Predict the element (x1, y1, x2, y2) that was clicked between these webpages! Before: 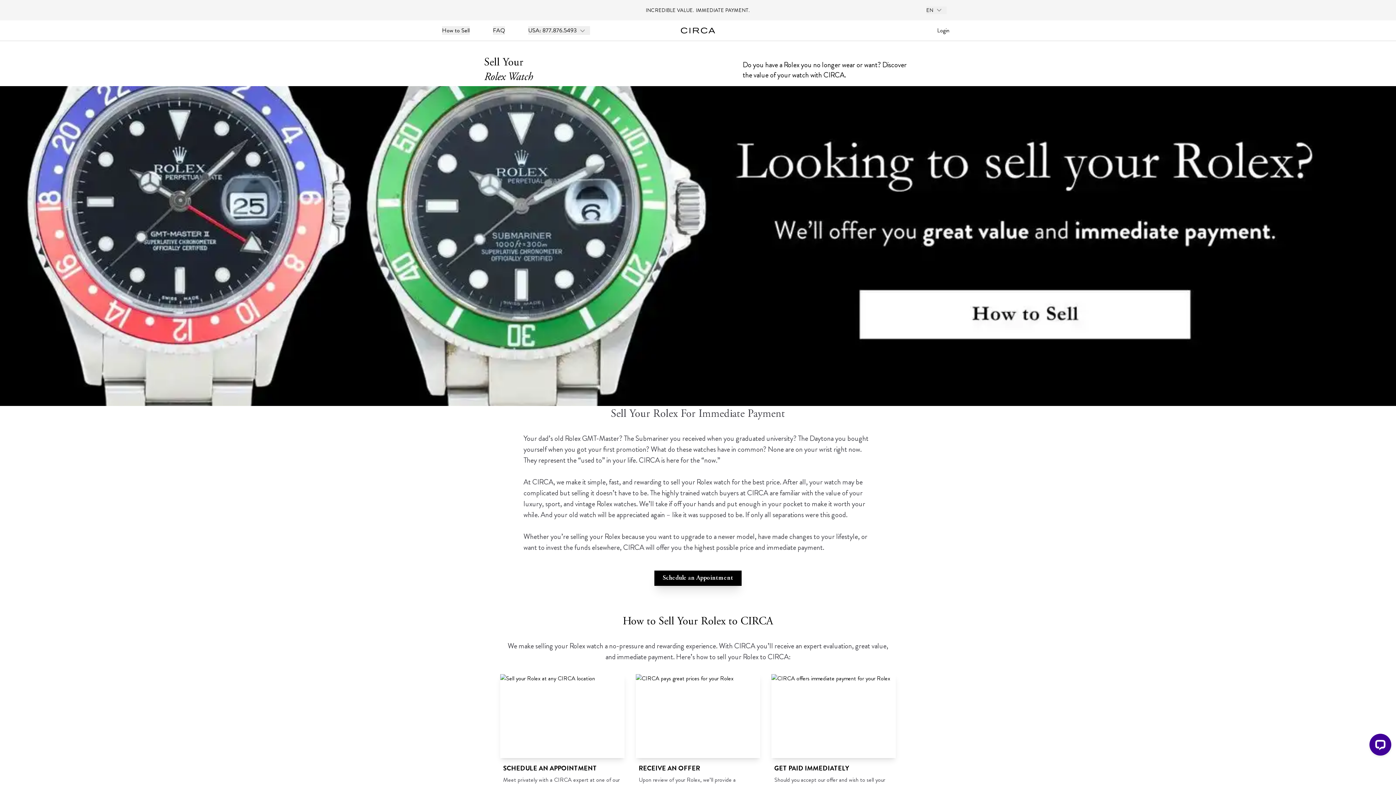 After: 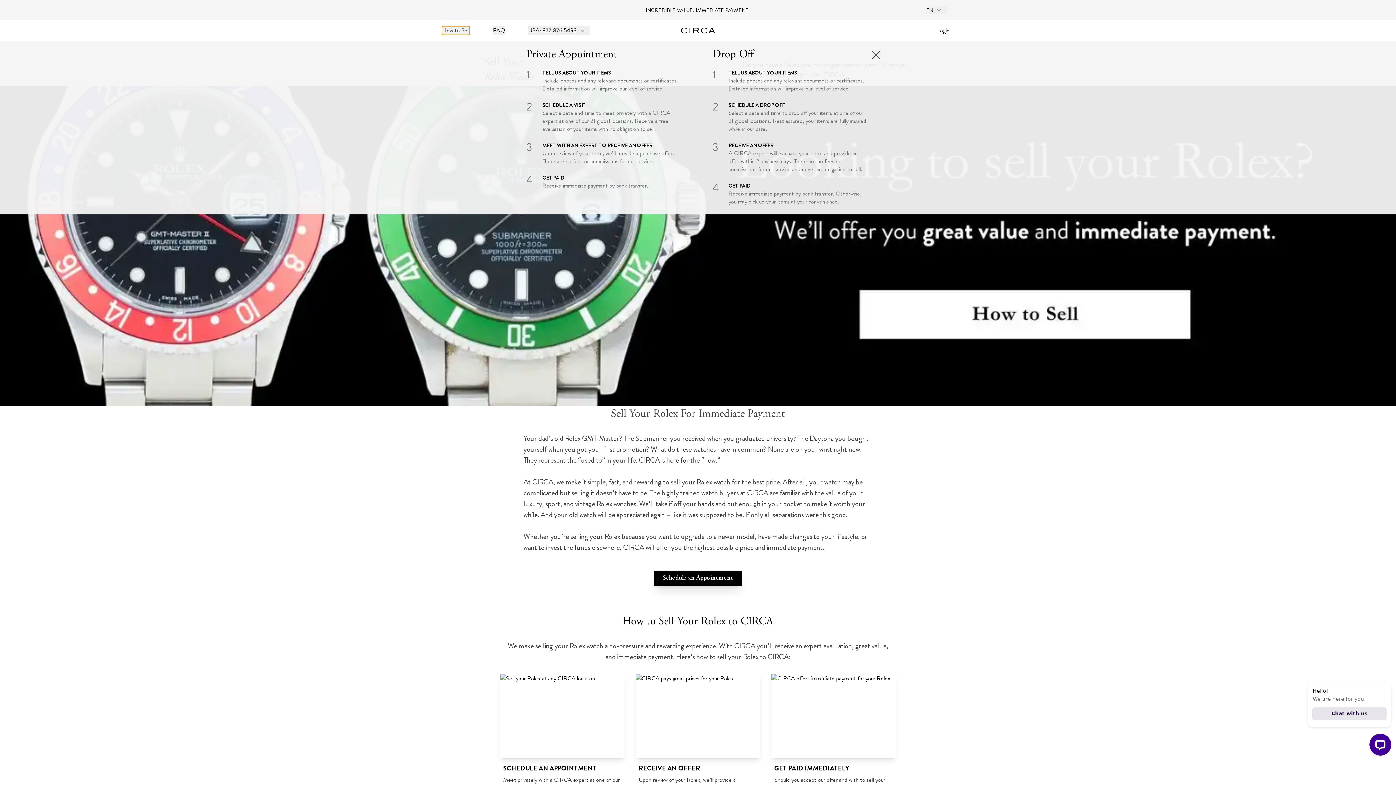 Action: label: How to Sell bbox: (442, 26, 469, 34)